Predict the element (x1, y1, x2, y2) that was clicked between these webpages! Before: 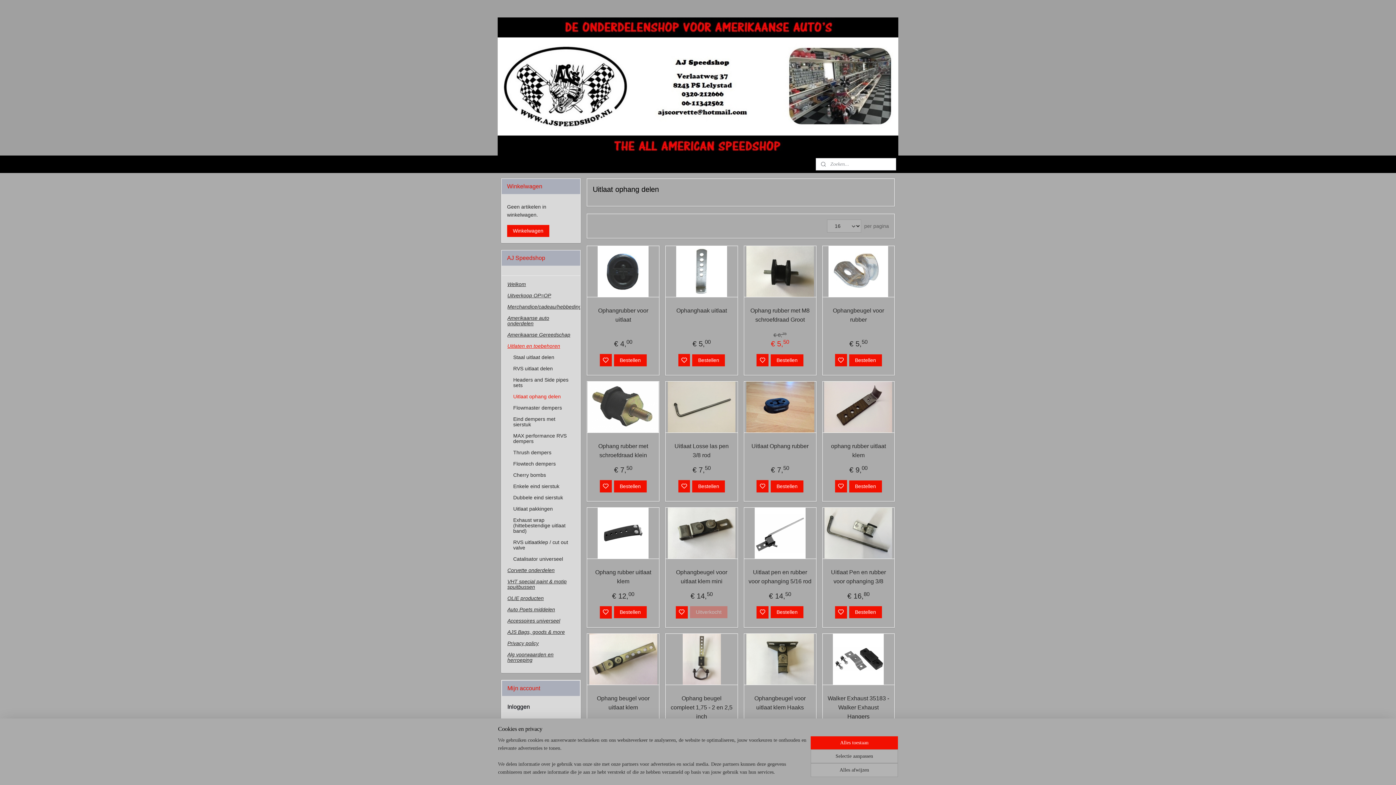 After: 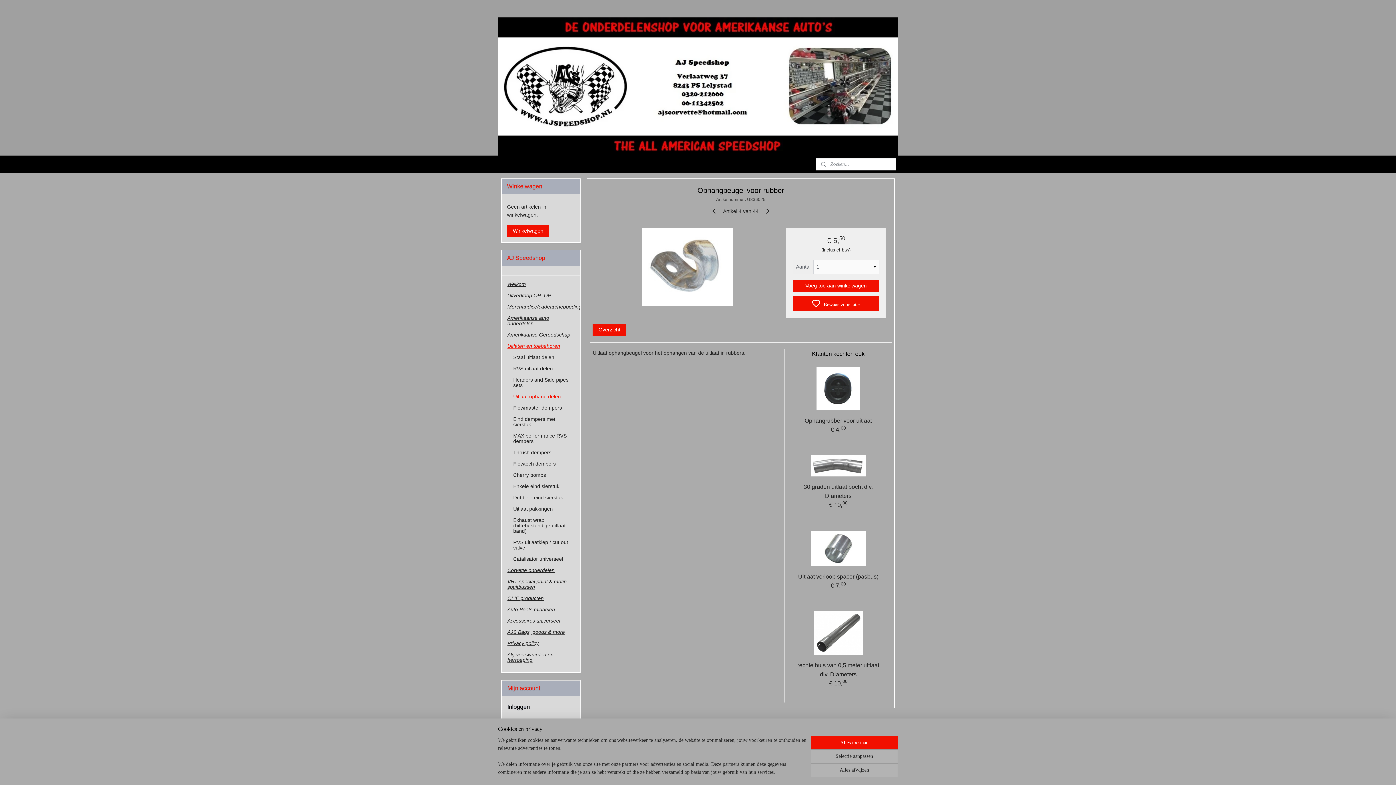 Action: bbox: (827, 306, 890, 324) label: Ophangbeugel voor rubber